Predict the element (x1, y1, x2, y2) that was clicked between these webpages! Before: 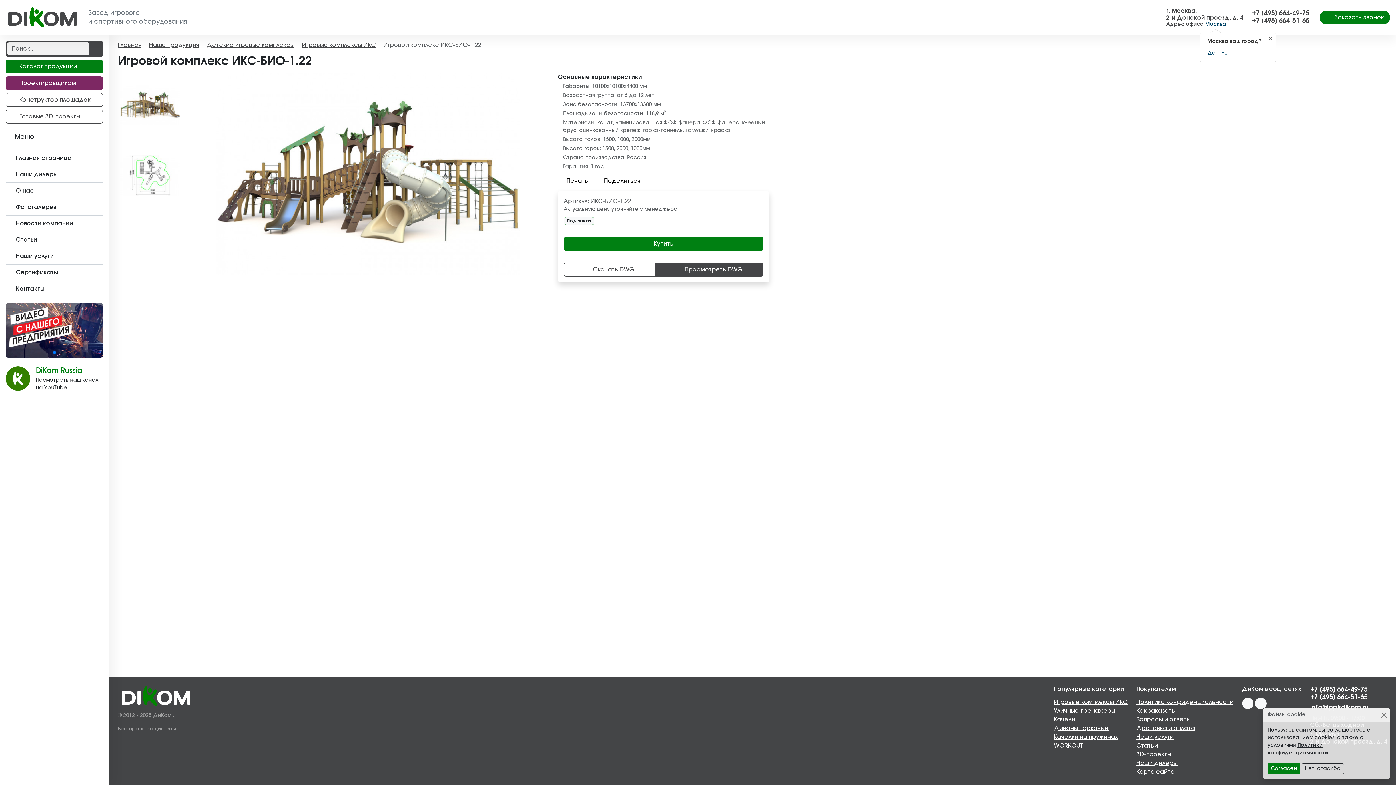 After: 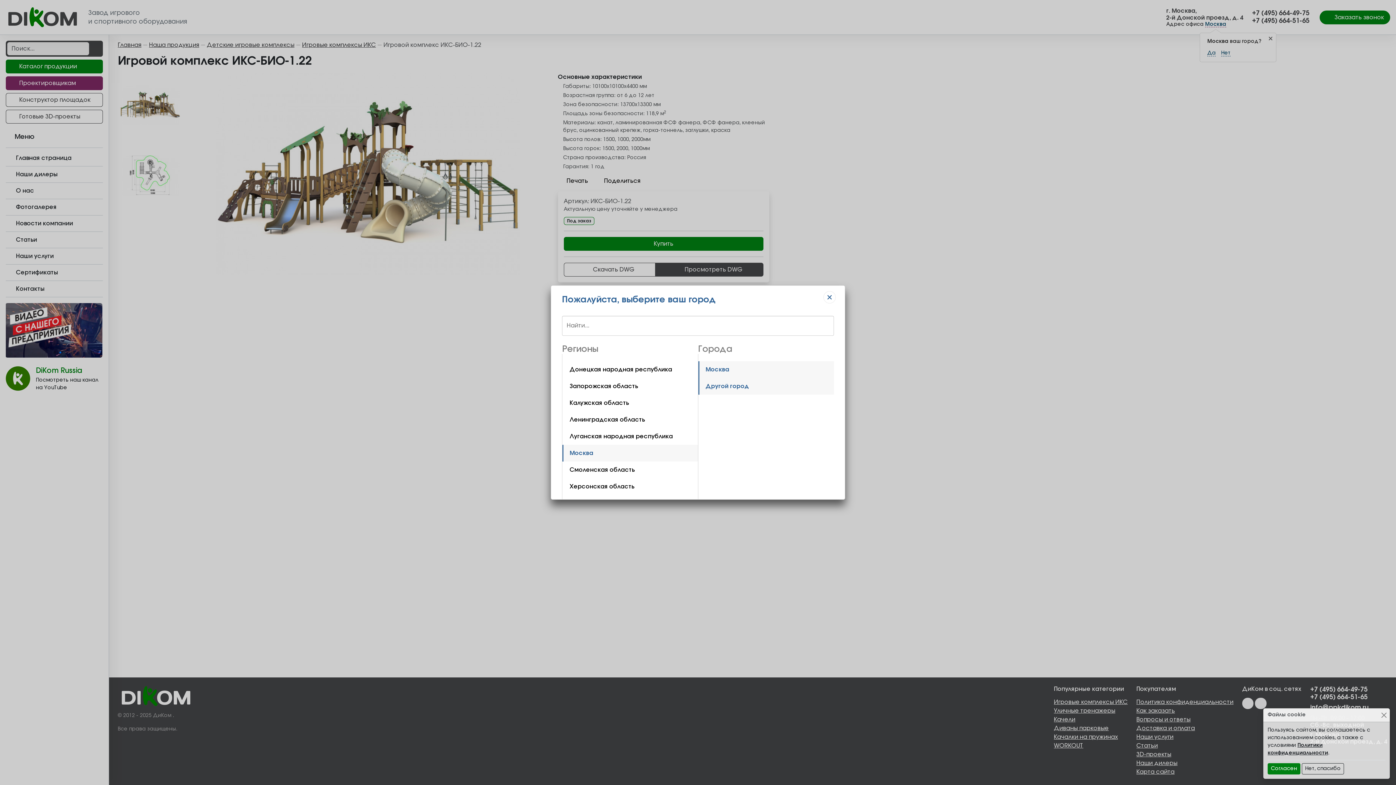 Action: label: Москва bbox: (1205, 21, 1226, 27)